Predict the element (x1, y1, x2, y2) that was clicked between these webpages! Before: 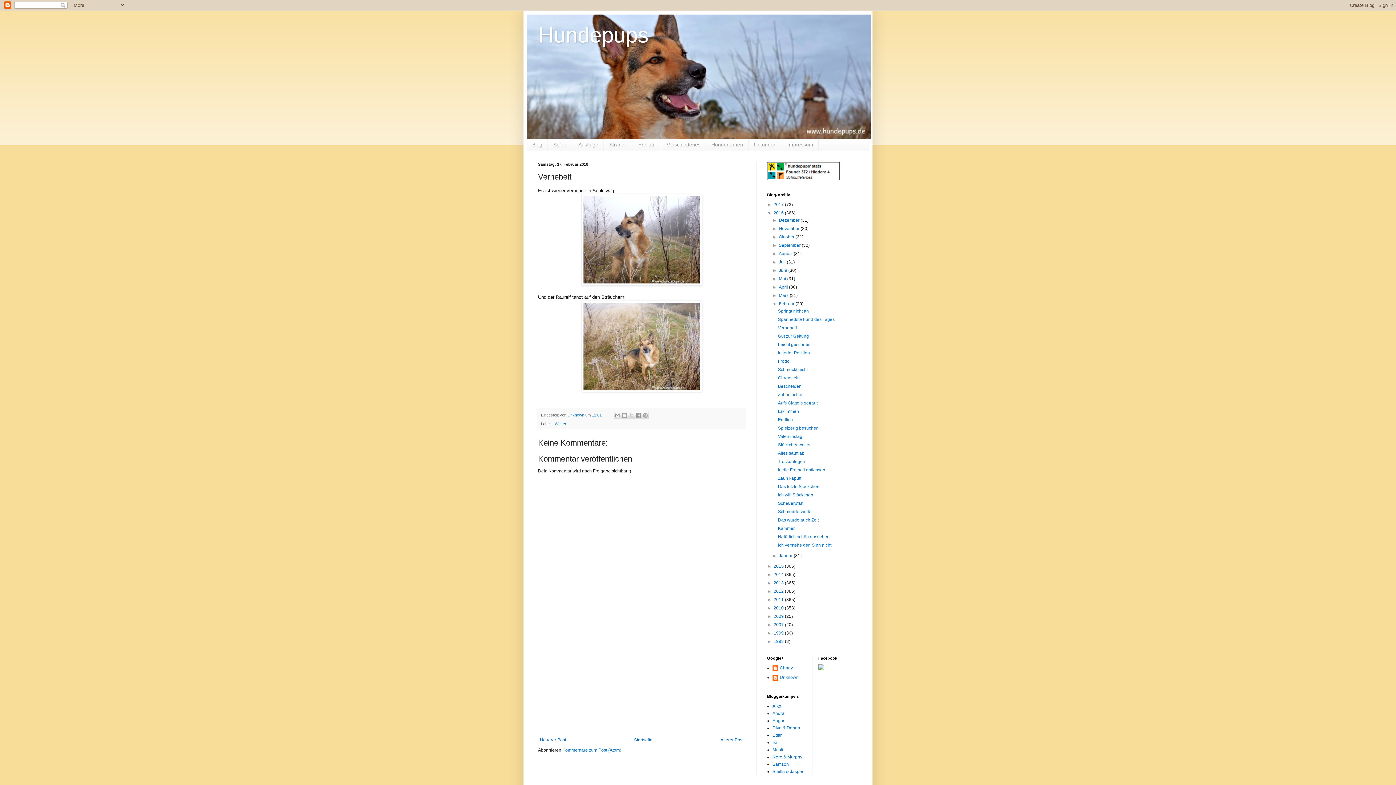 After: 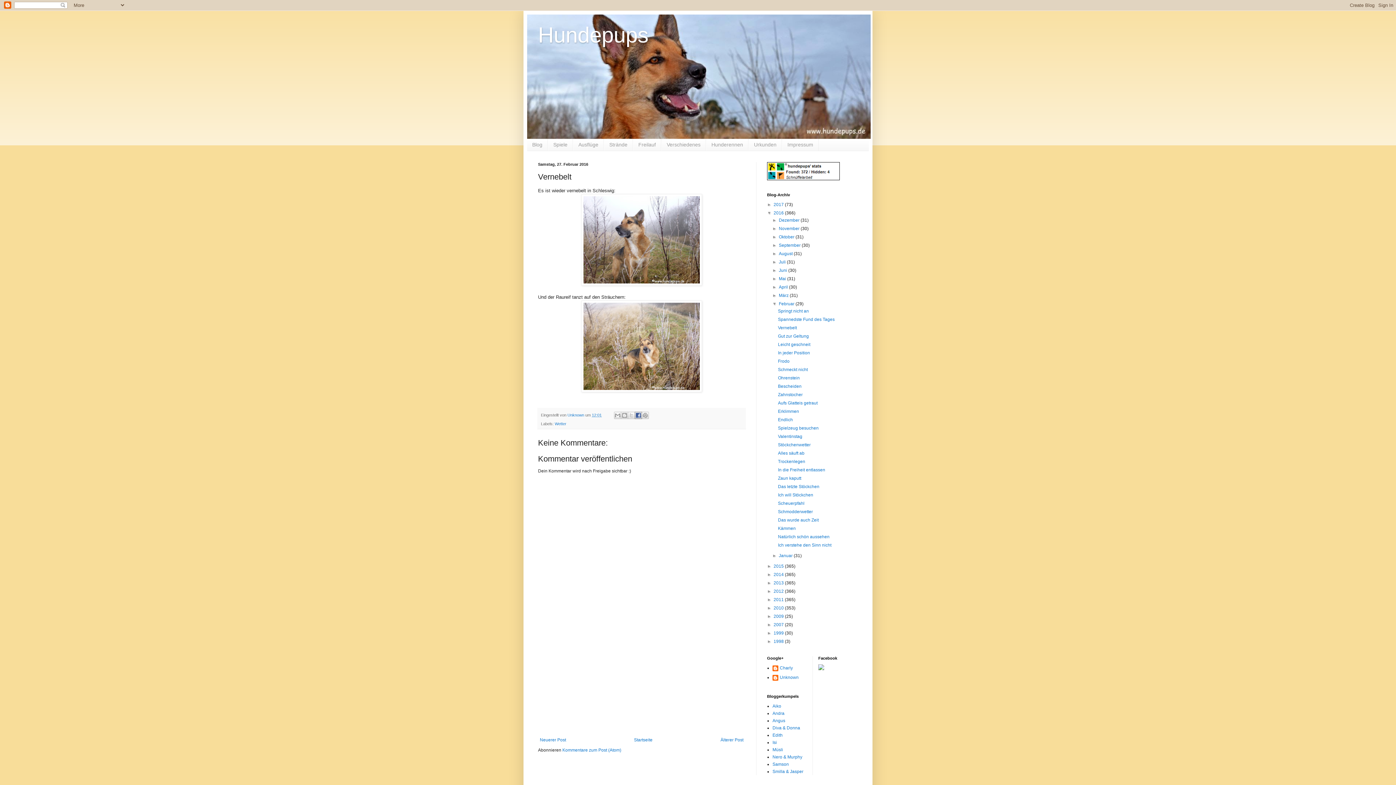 Action: bbox: (635, 411, 642, 419) label: In Facebook freigeben